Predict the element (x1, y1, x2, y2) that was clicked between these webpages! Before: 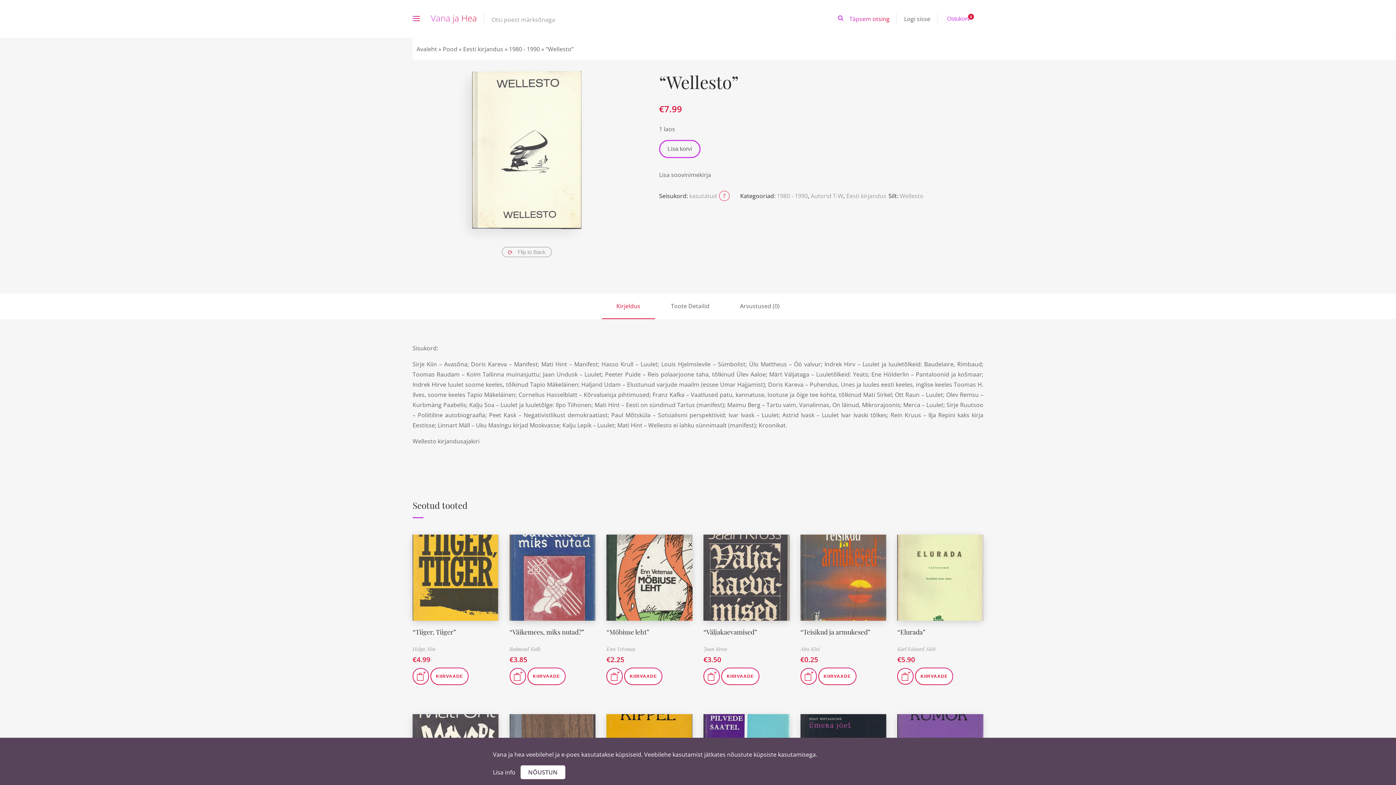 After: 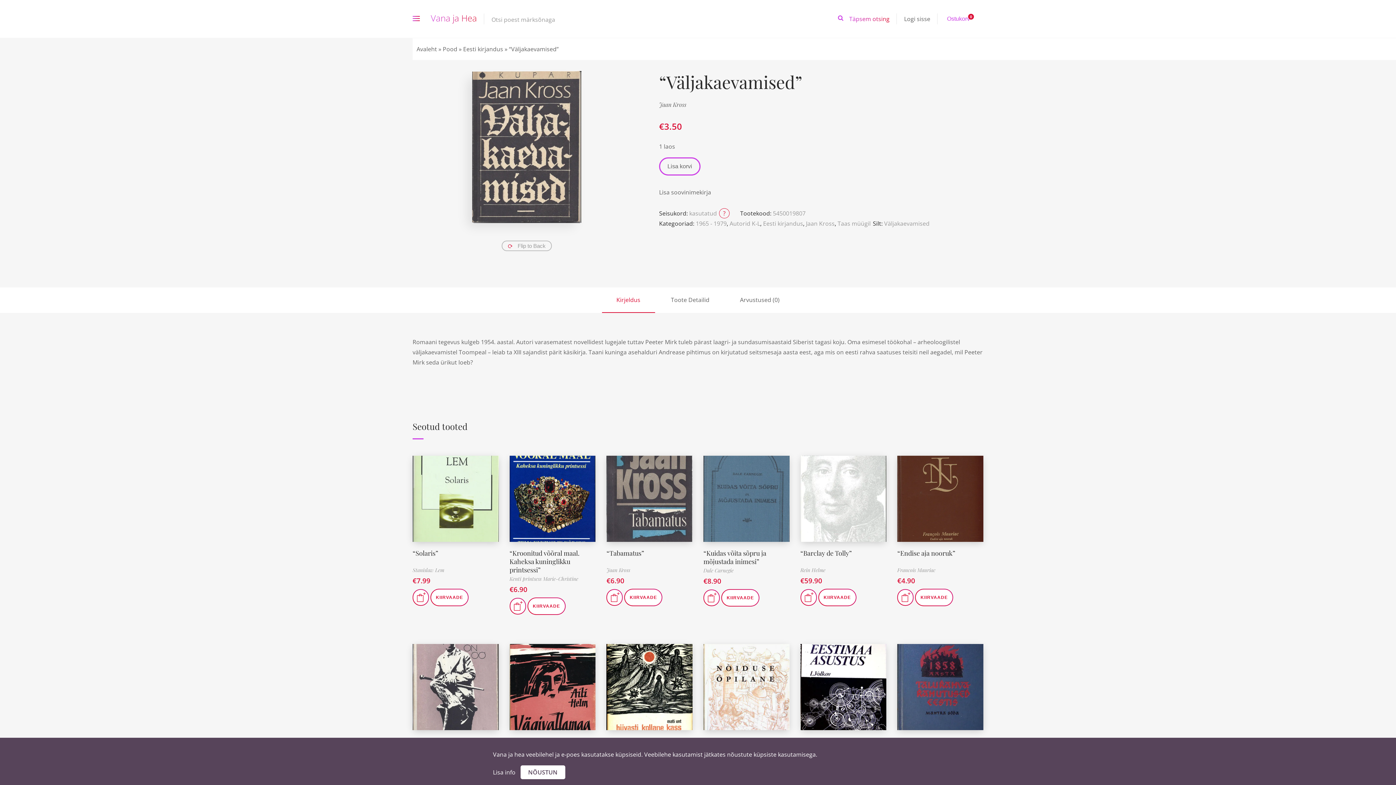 Action: bbox: (703, 534, 789, 621)